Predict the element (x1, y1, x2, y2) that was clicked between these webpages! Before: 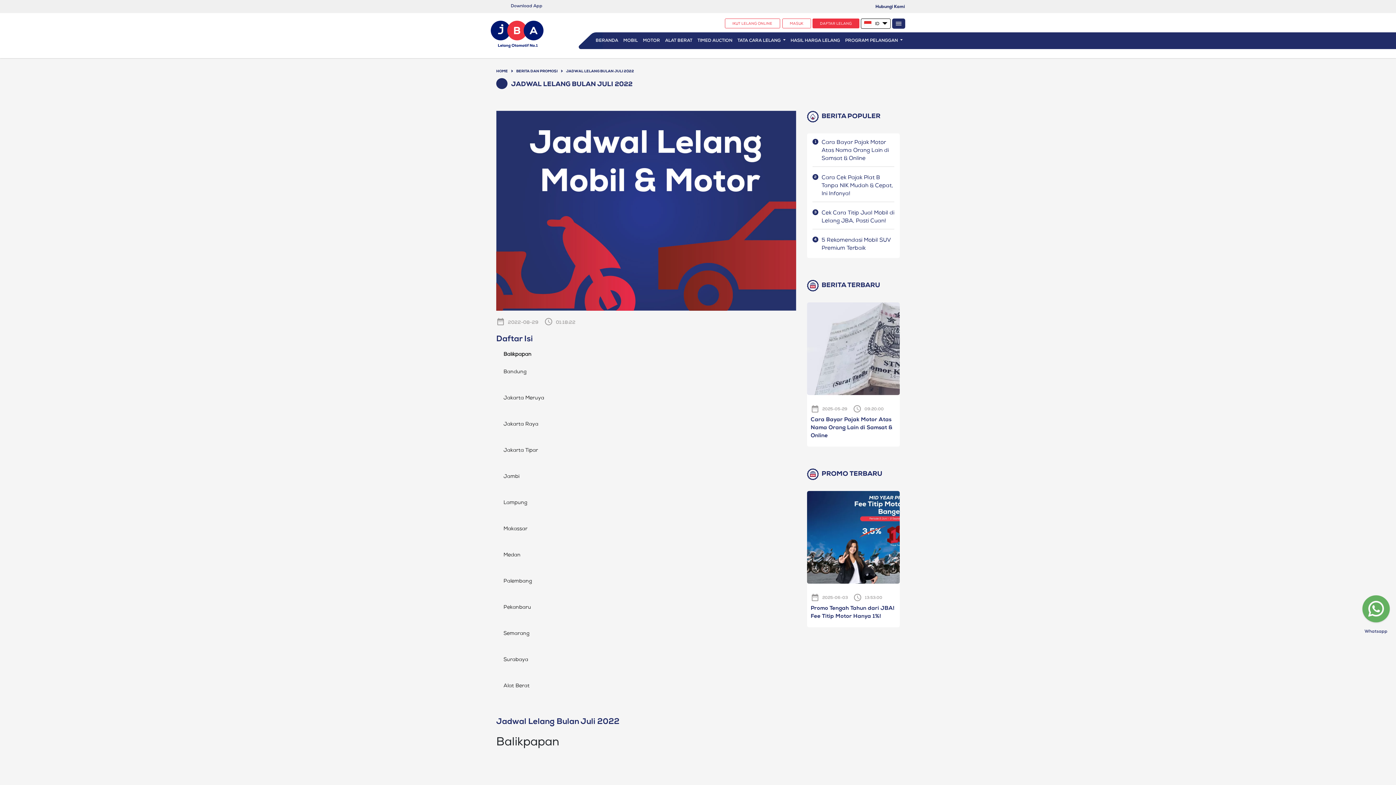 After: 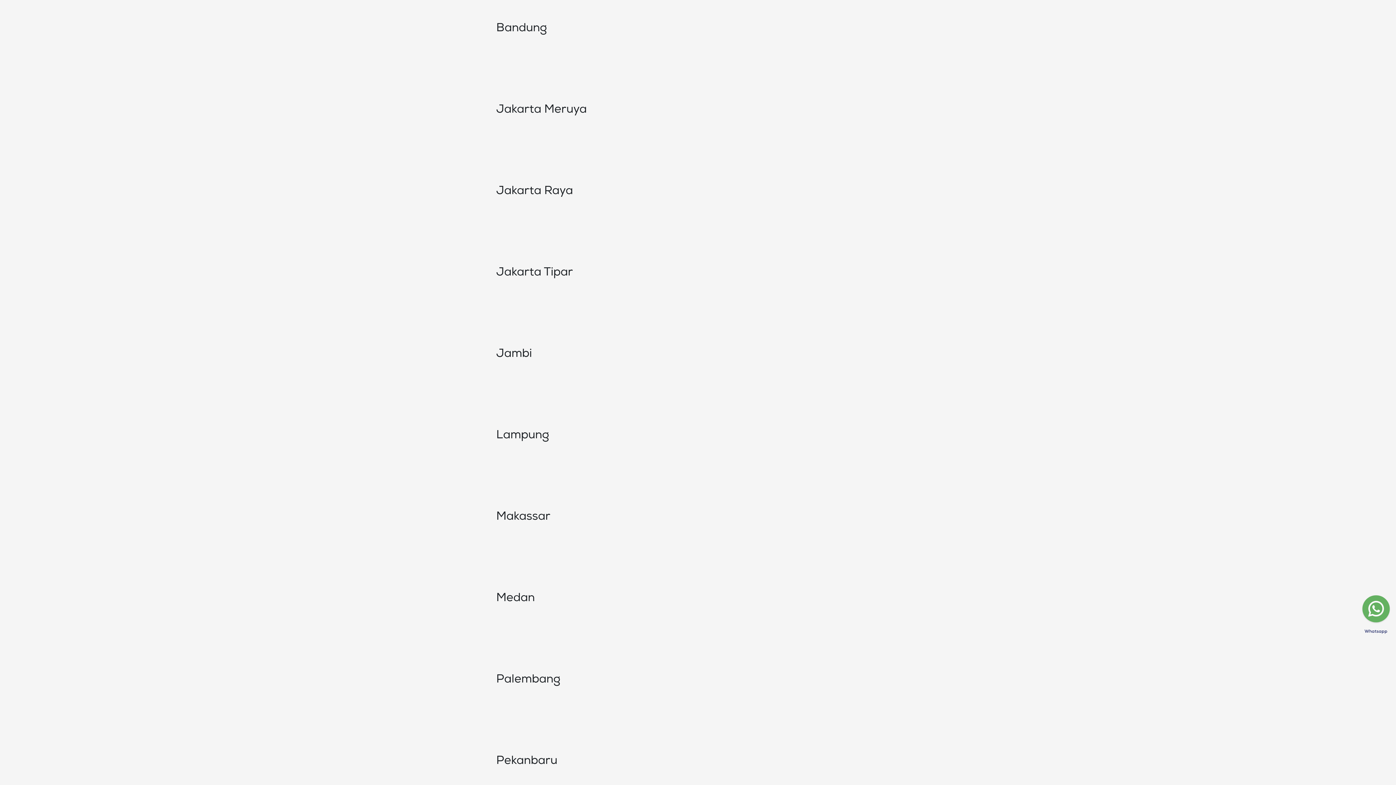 Action: label:   bbox: (503, 561, 505, 566)